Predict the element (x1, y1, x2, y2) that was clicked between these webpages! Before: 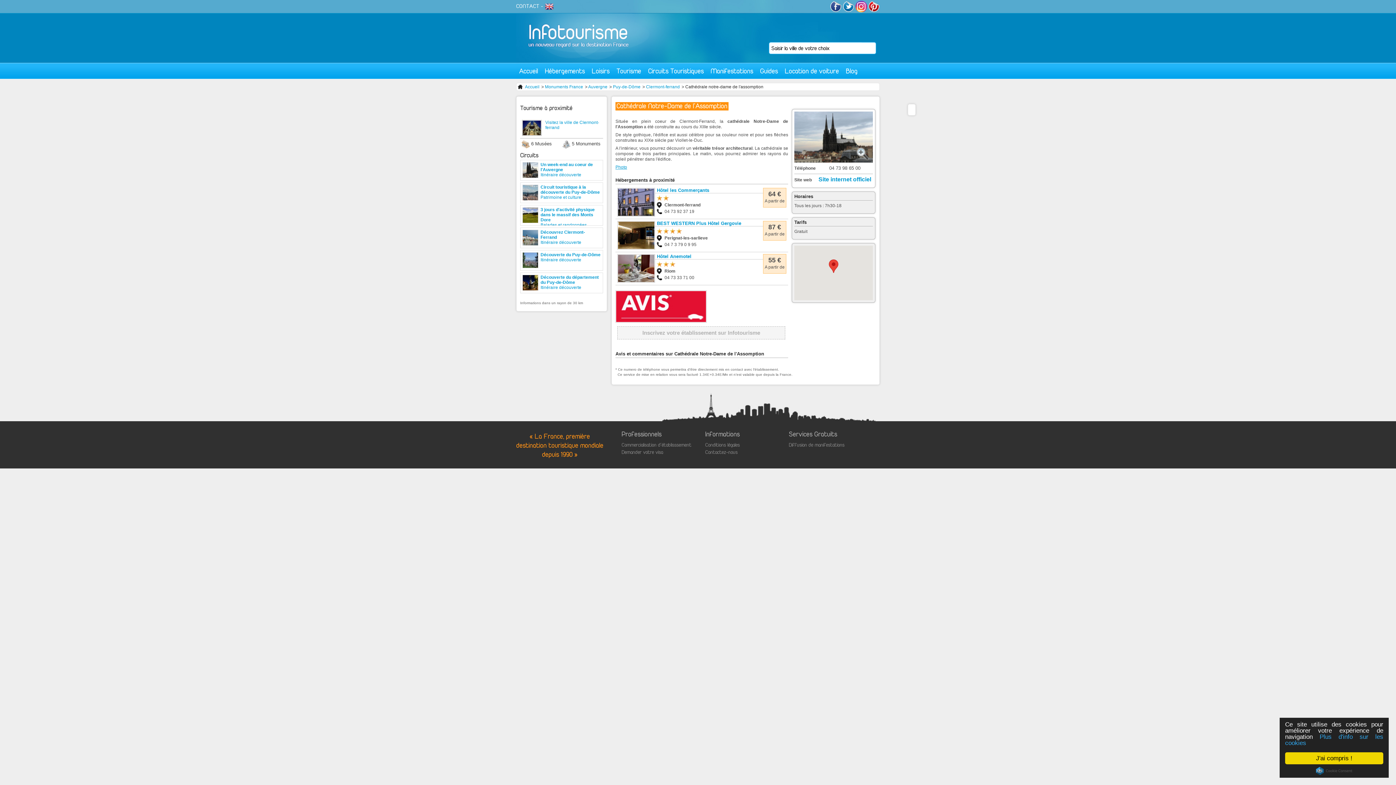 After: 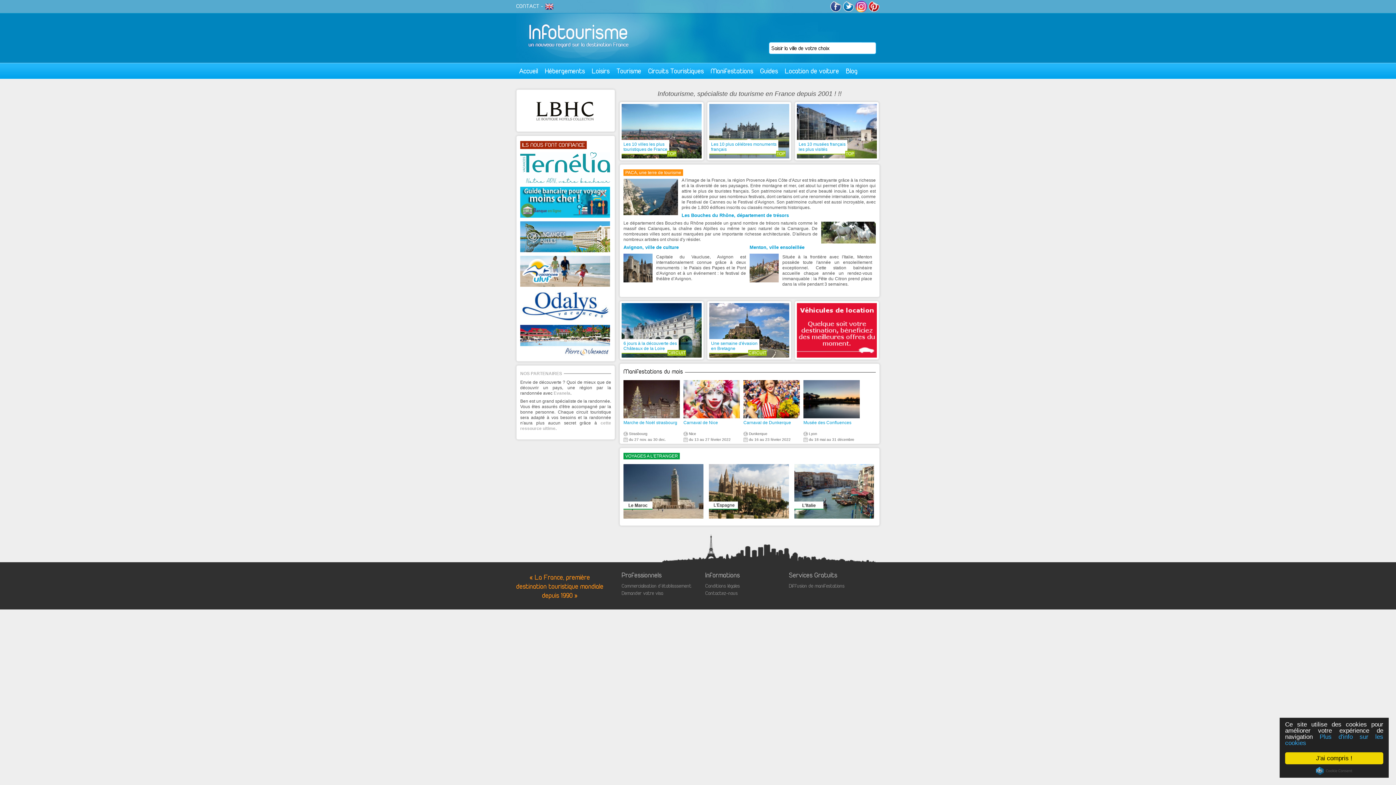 Action: bbox: (526, 13, 632, 61)